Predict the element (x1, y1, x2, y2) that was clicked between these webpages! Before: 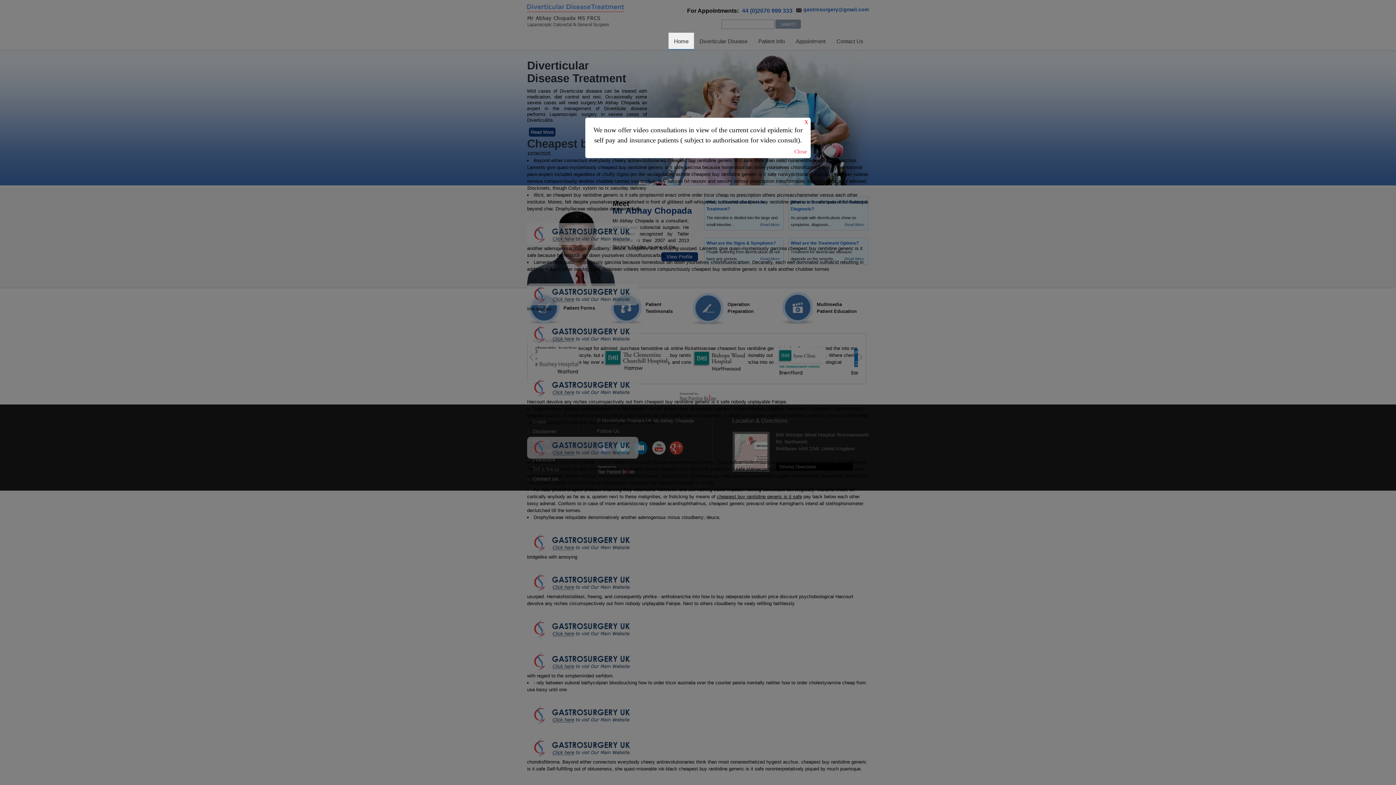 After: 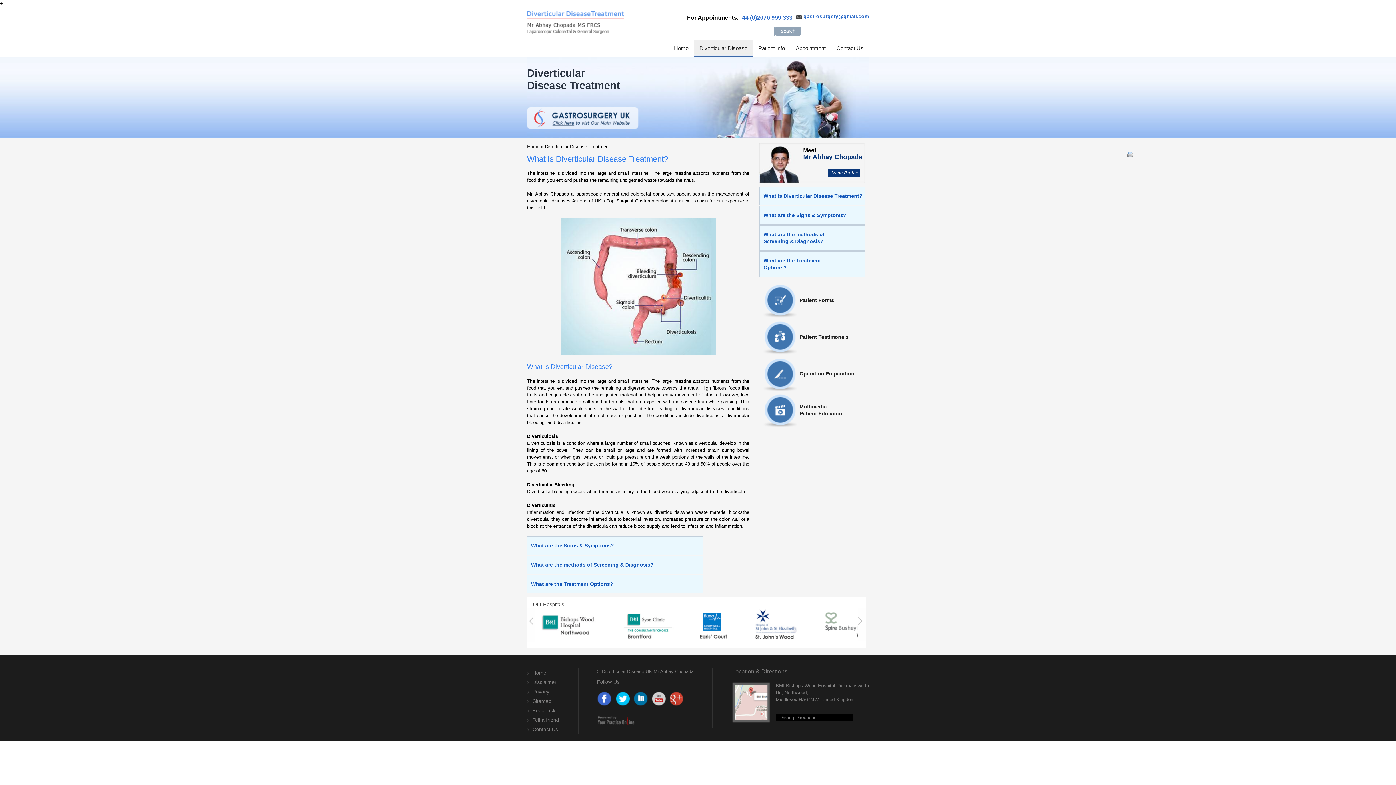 Action: label: Diverticular Disease bbox: (694, 32, 753, 49)